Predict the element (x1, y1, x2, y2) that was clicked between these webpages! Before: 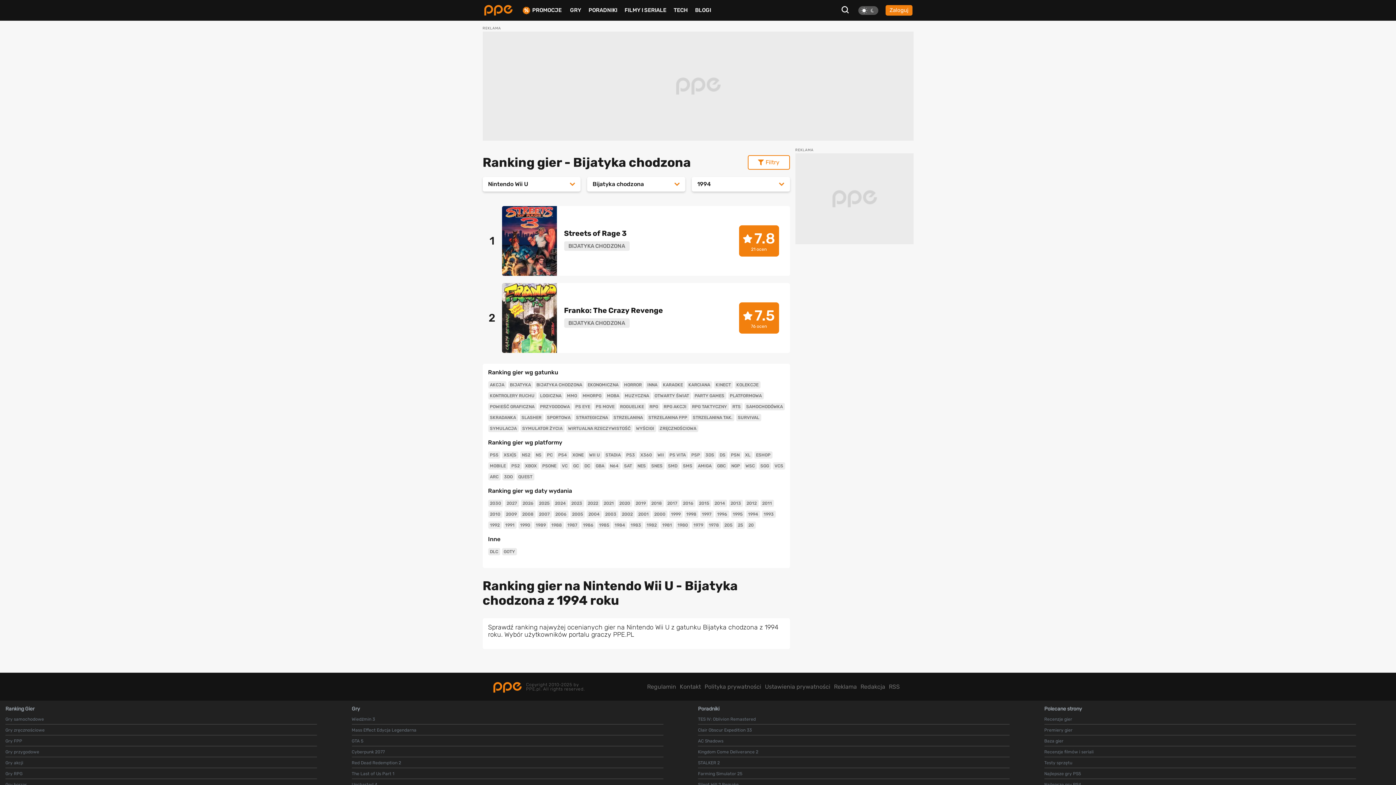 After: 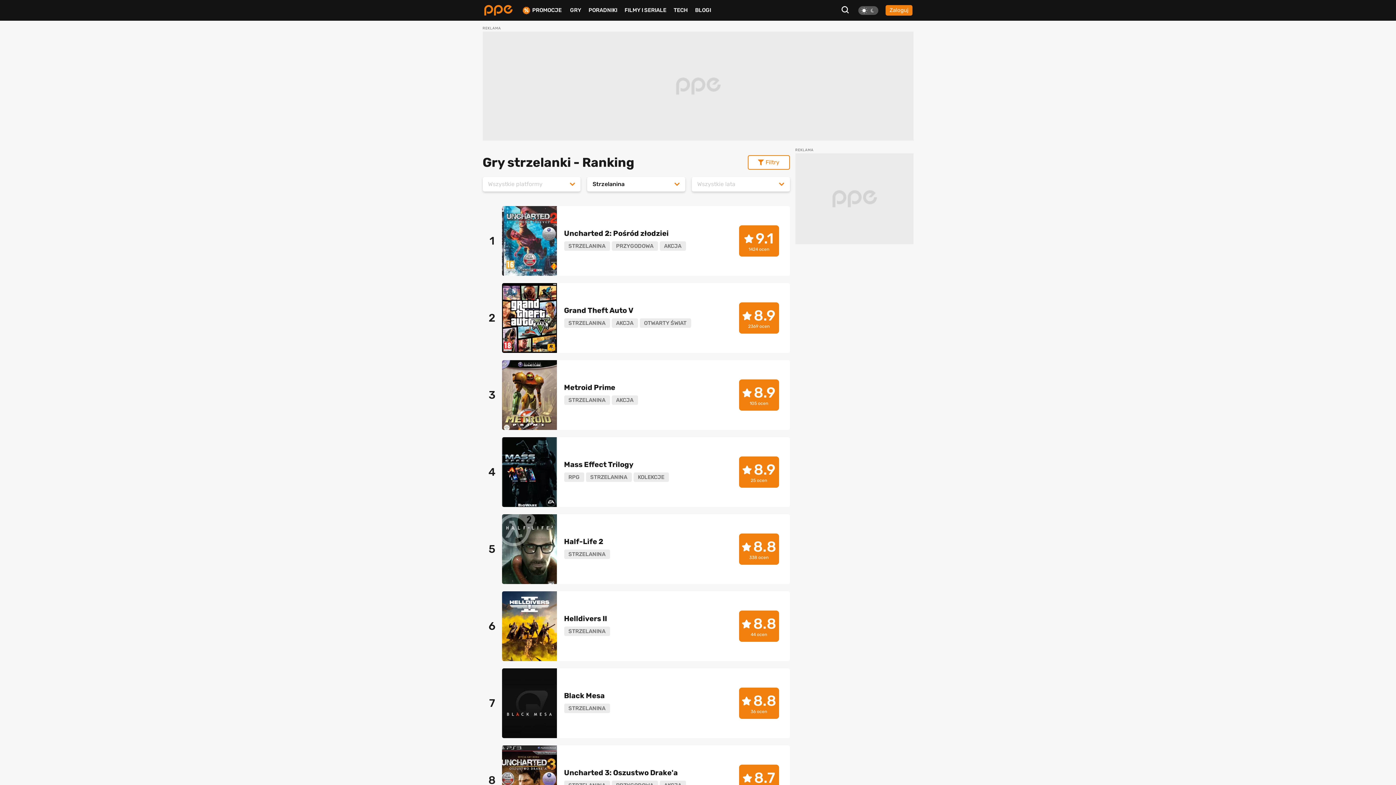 Action: bbox: (611, 414, 644, 421) label: STRZELANINA